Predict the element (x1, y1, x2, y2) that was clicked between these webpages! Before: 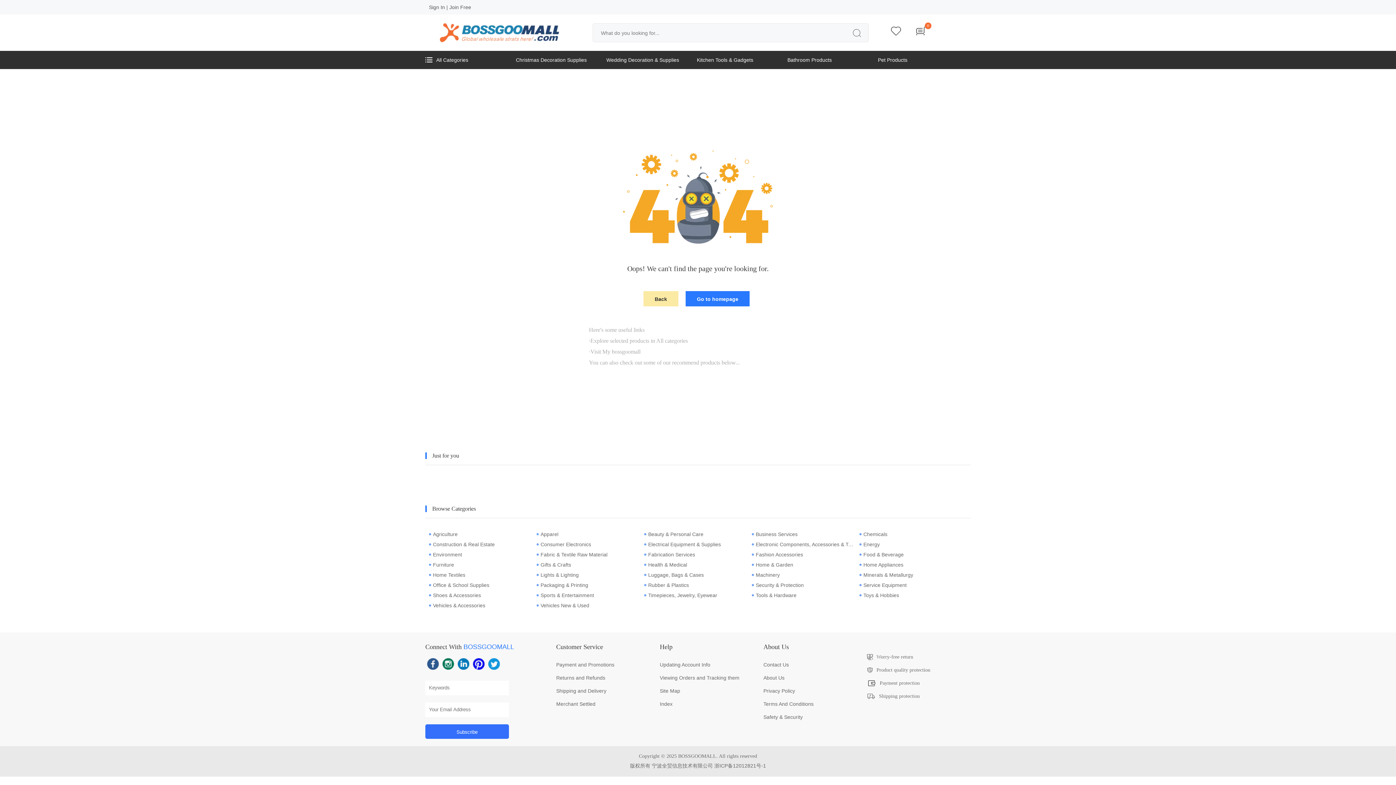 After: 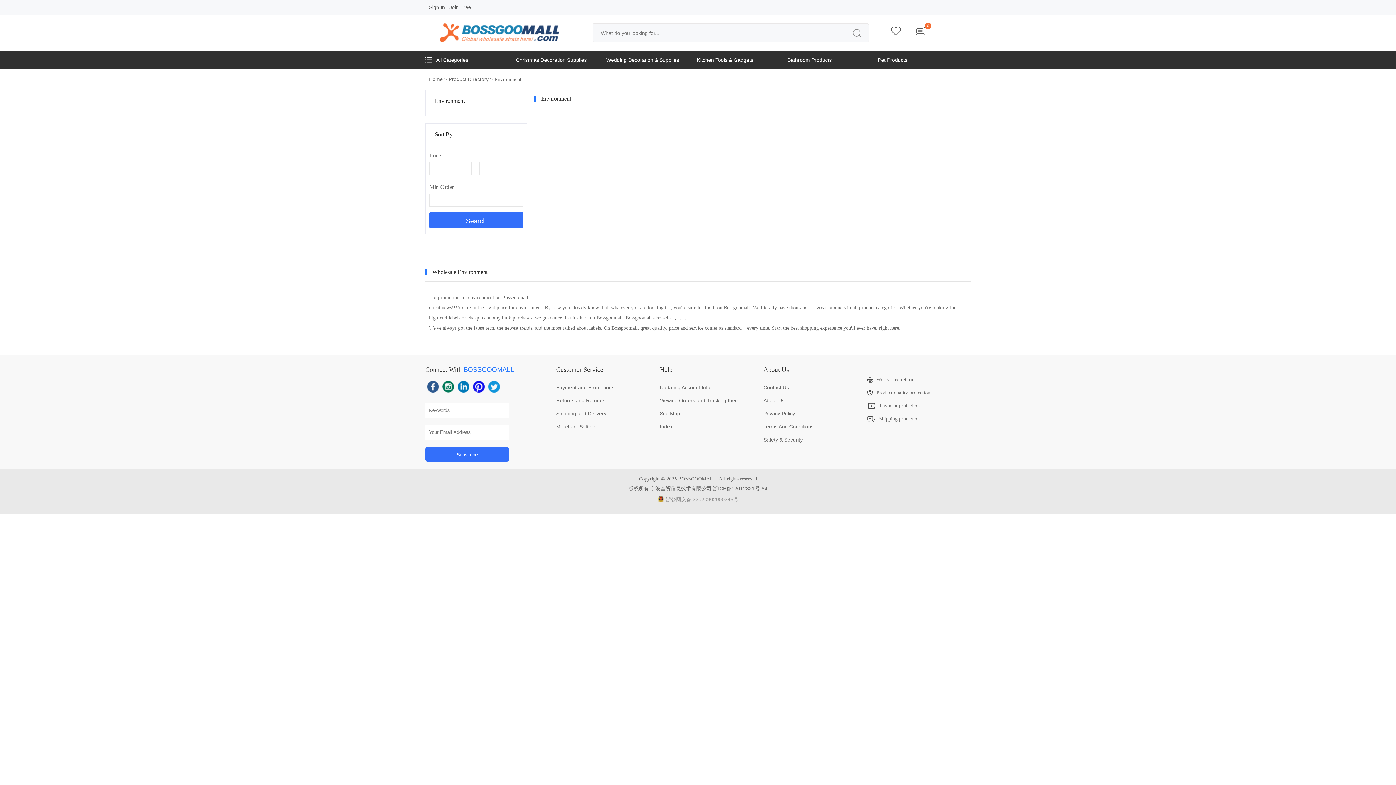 Action: bbox: (429, 549, 533, 560) label: Environment